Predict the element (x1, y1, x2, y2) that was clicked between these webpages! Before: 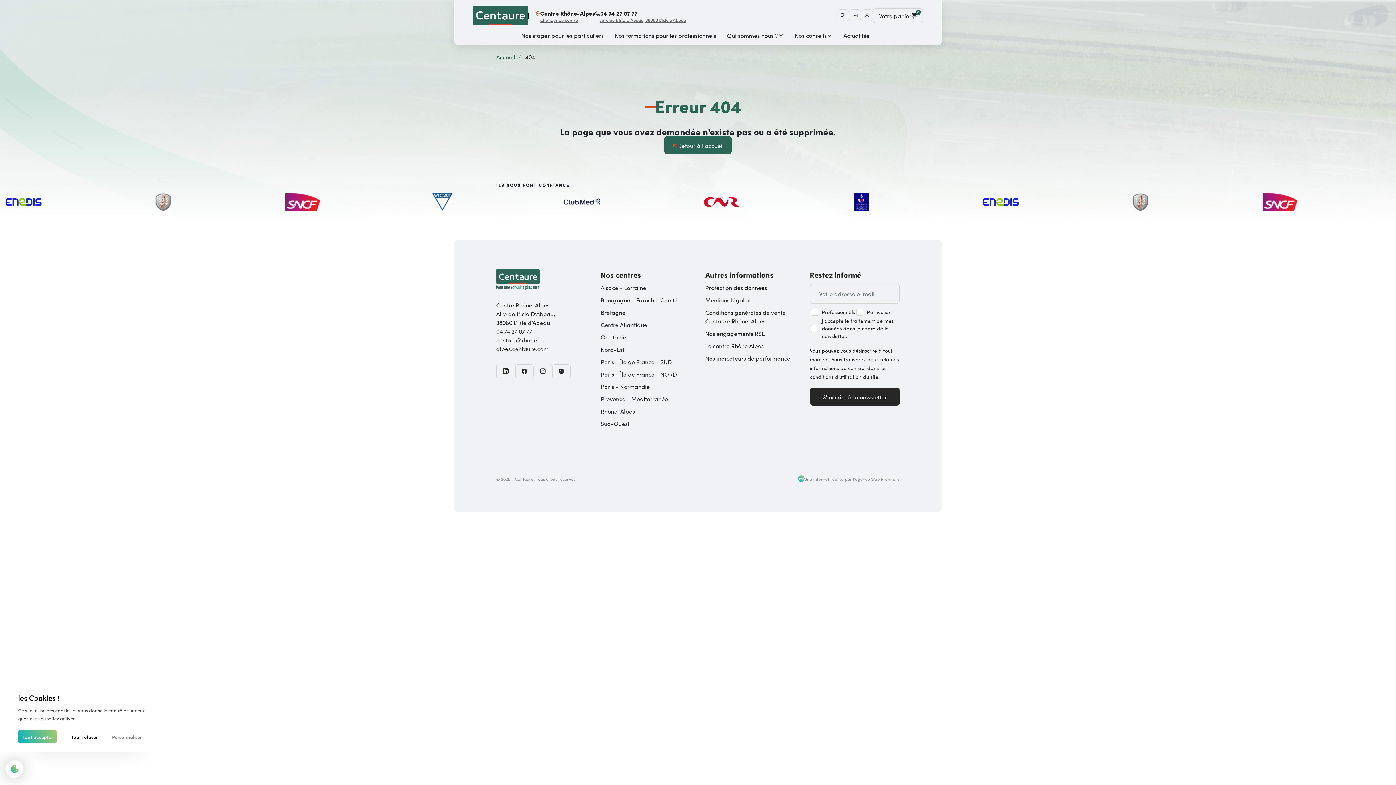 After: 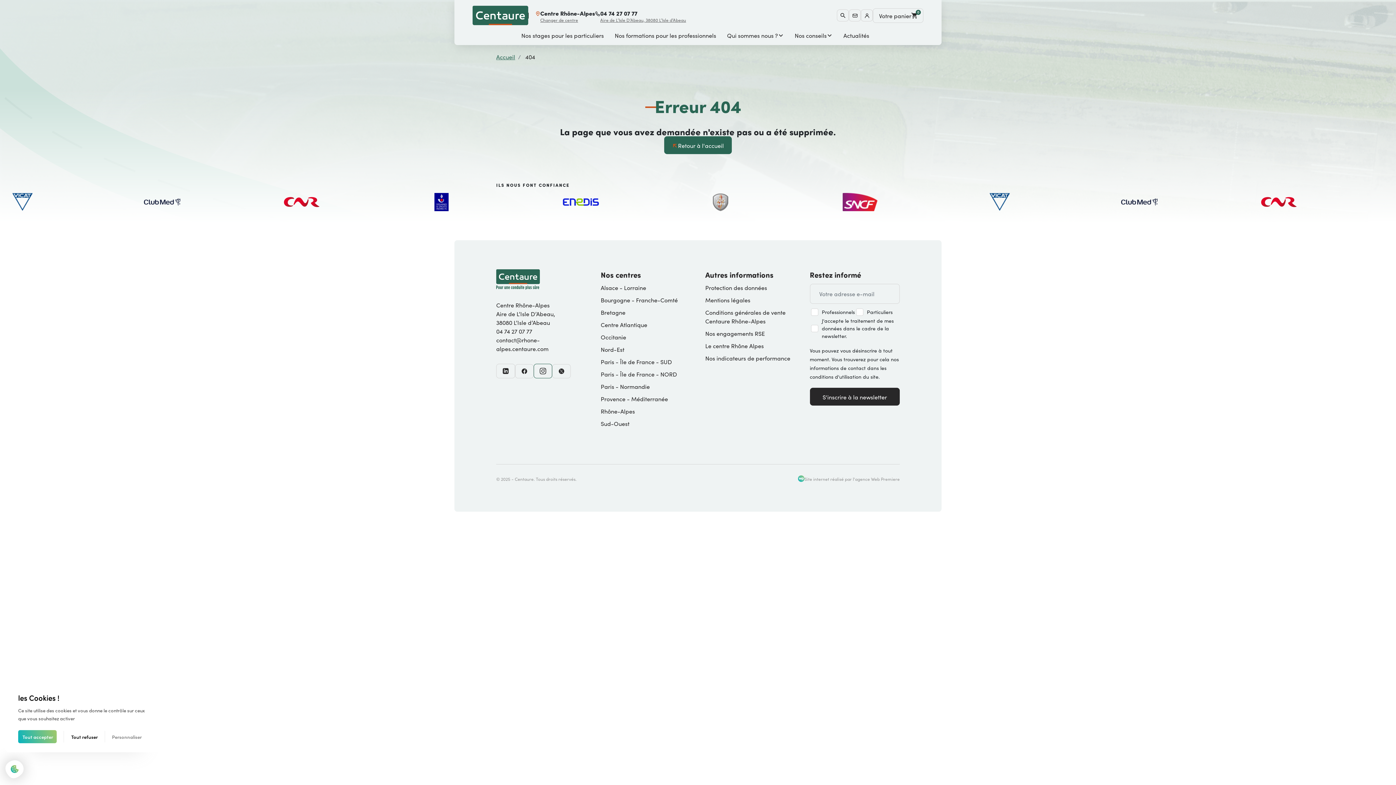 Action: bbox: (533, 364, 552, 378)